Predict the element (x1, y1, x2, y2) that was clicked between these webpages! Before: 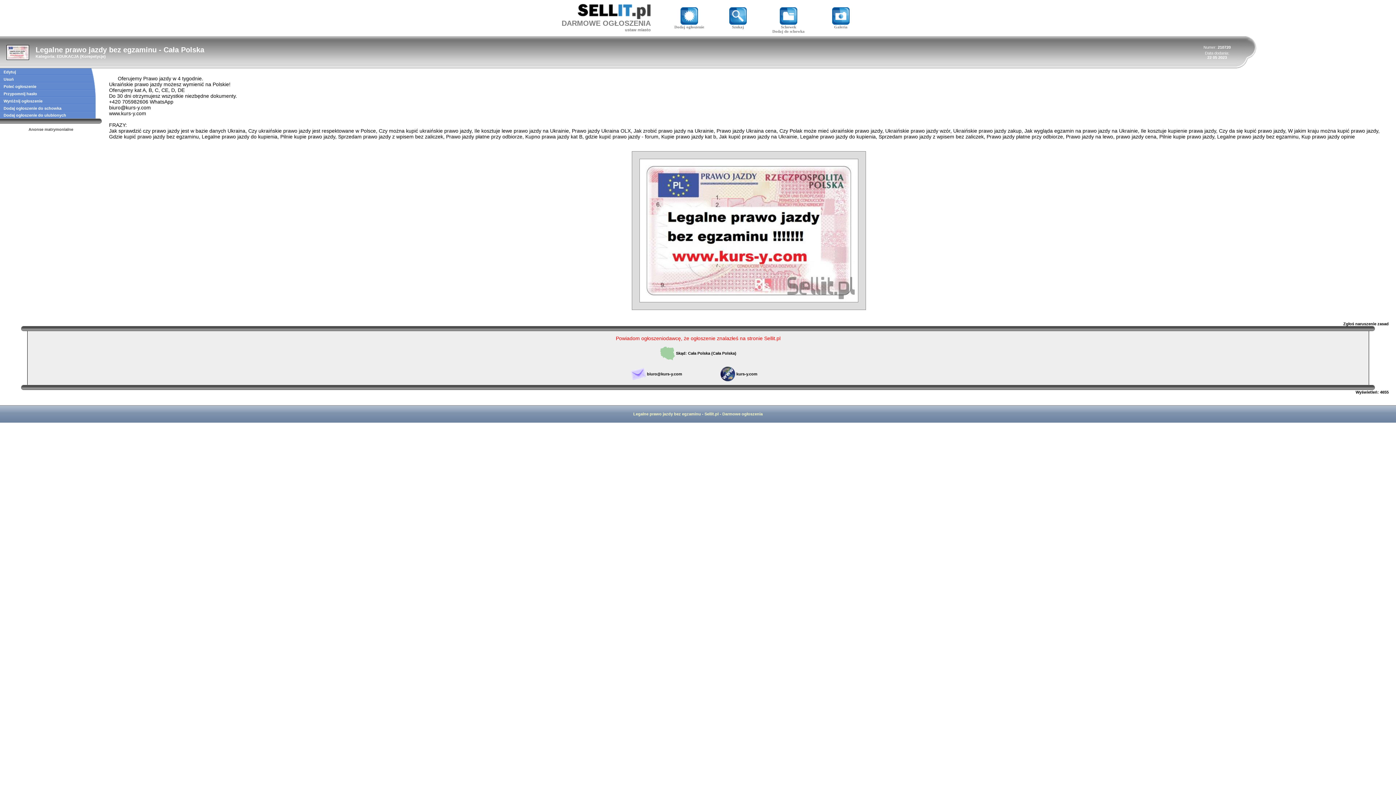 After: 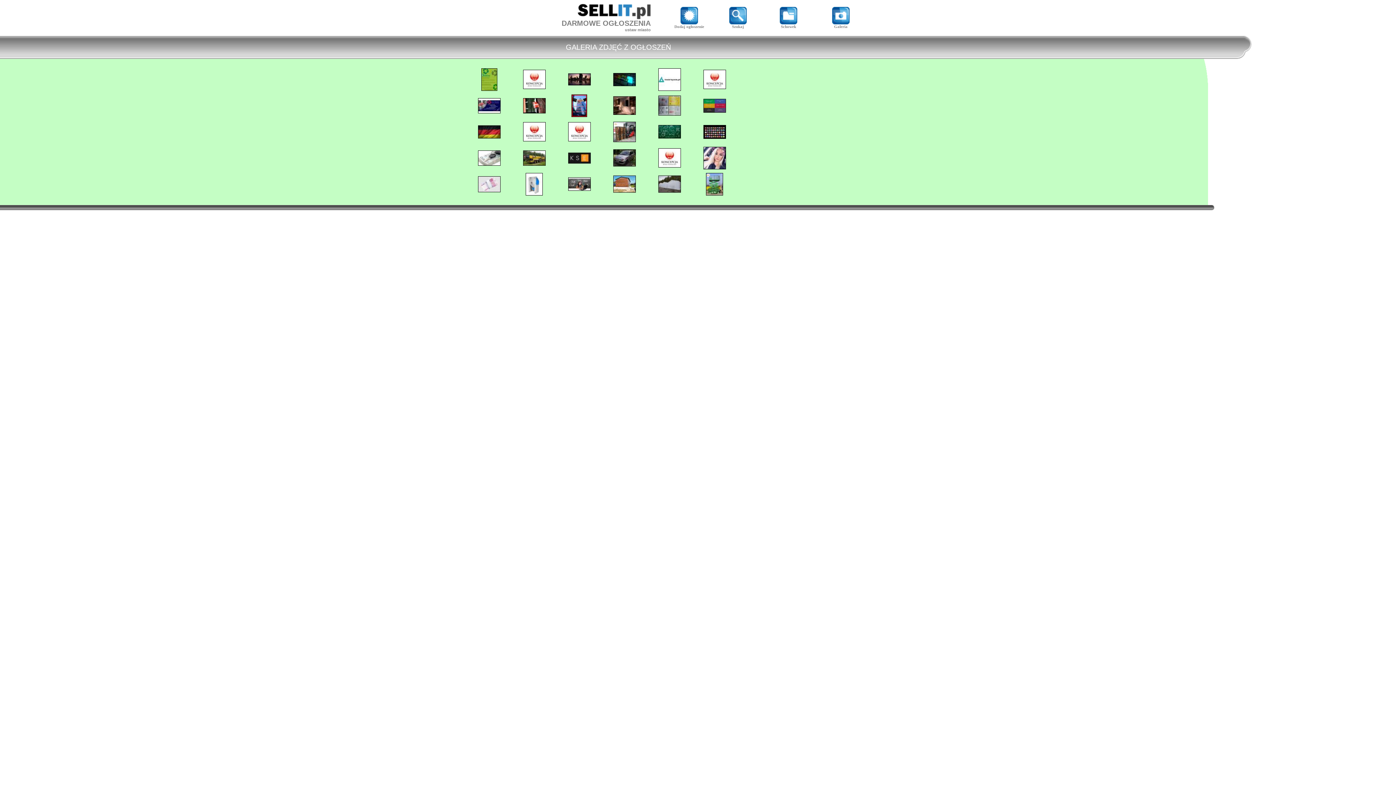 Action: bbox: (832, 21, 849, 29) label: 
Galeria